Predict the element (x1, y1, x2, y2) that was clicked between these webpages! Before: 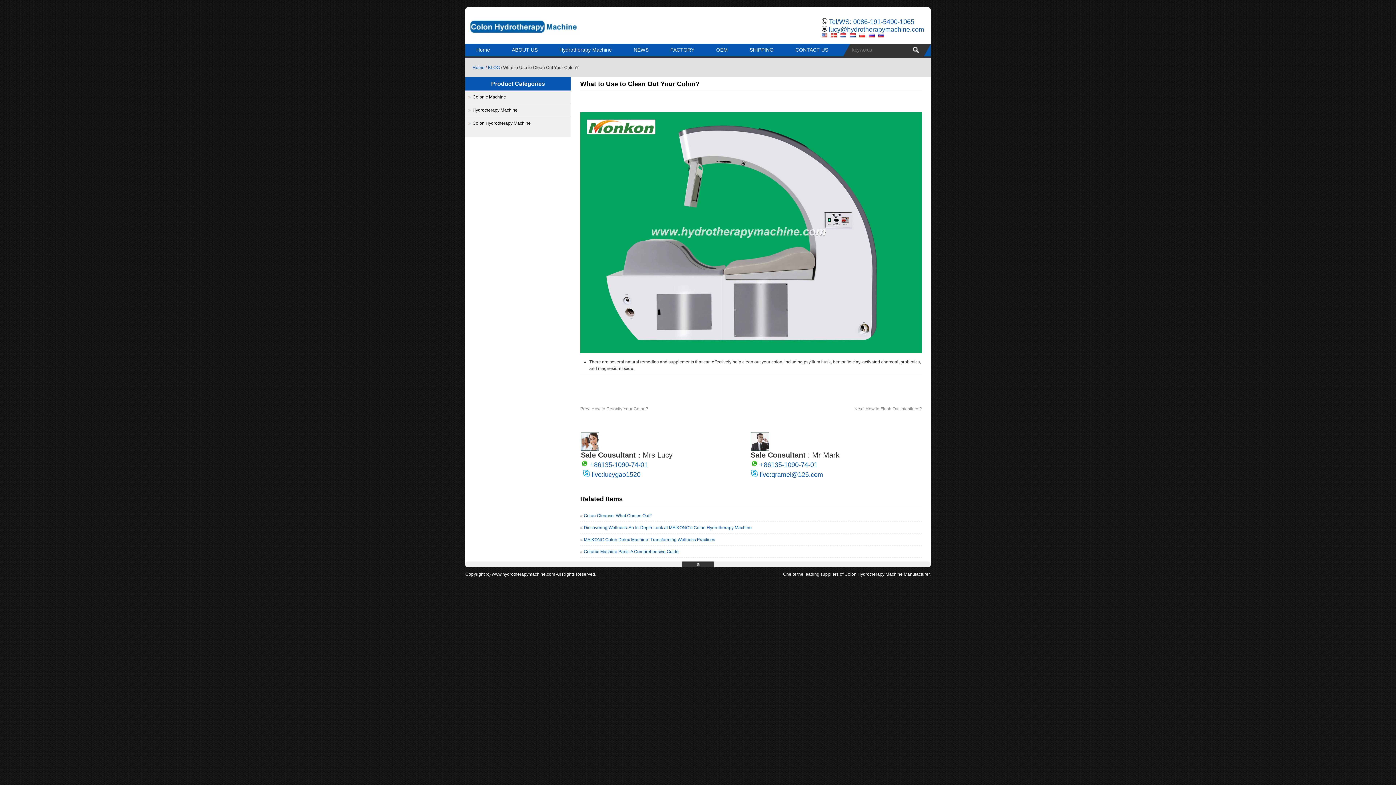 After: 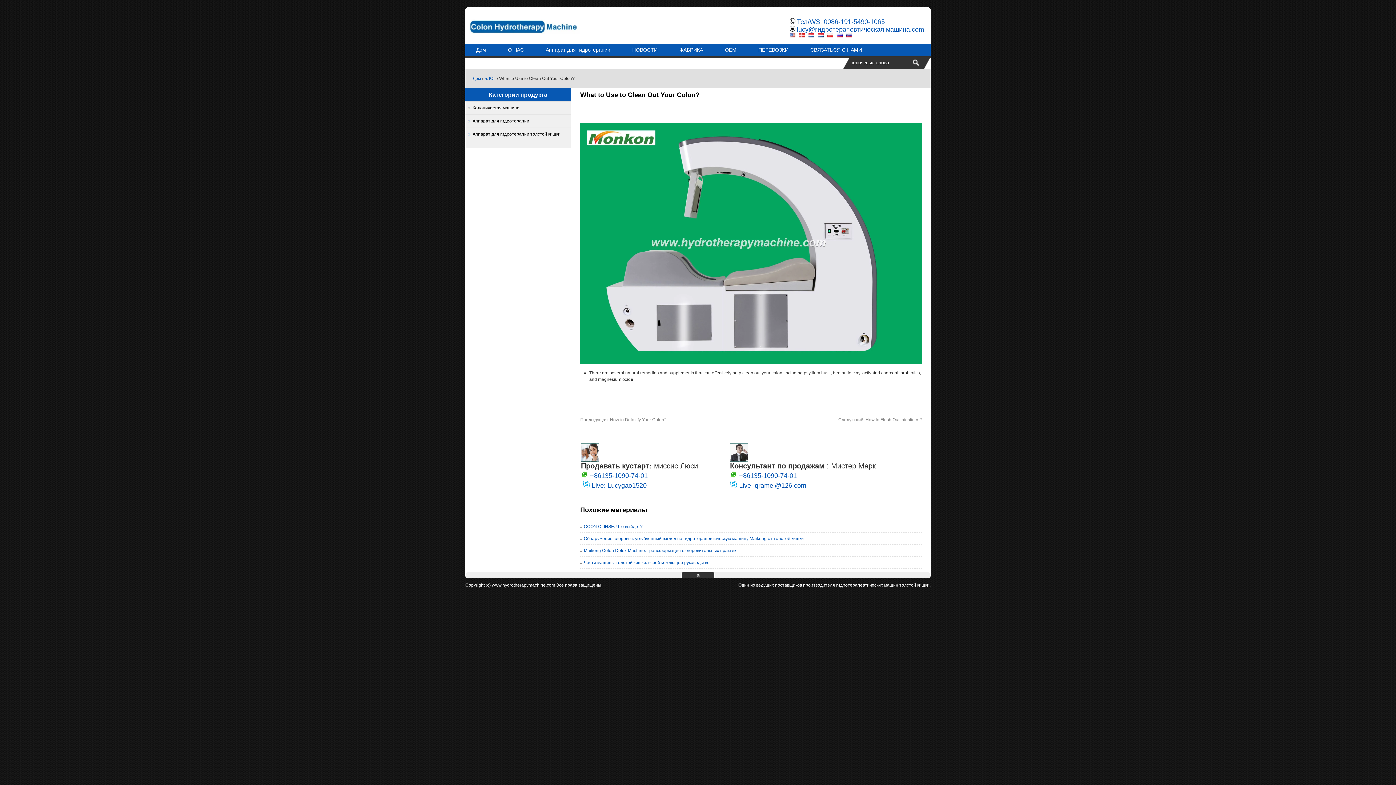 Action: bbox: (869, 31, 874, 38)